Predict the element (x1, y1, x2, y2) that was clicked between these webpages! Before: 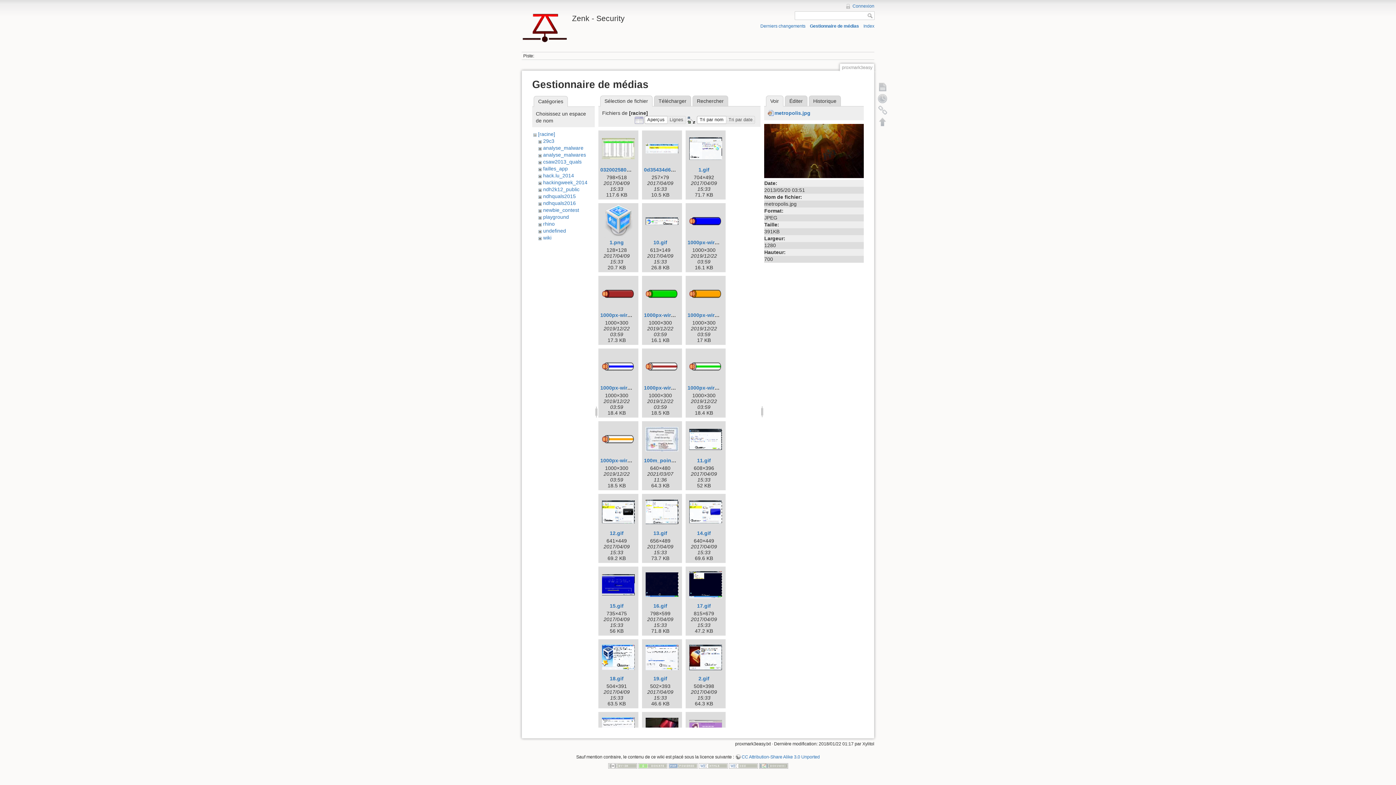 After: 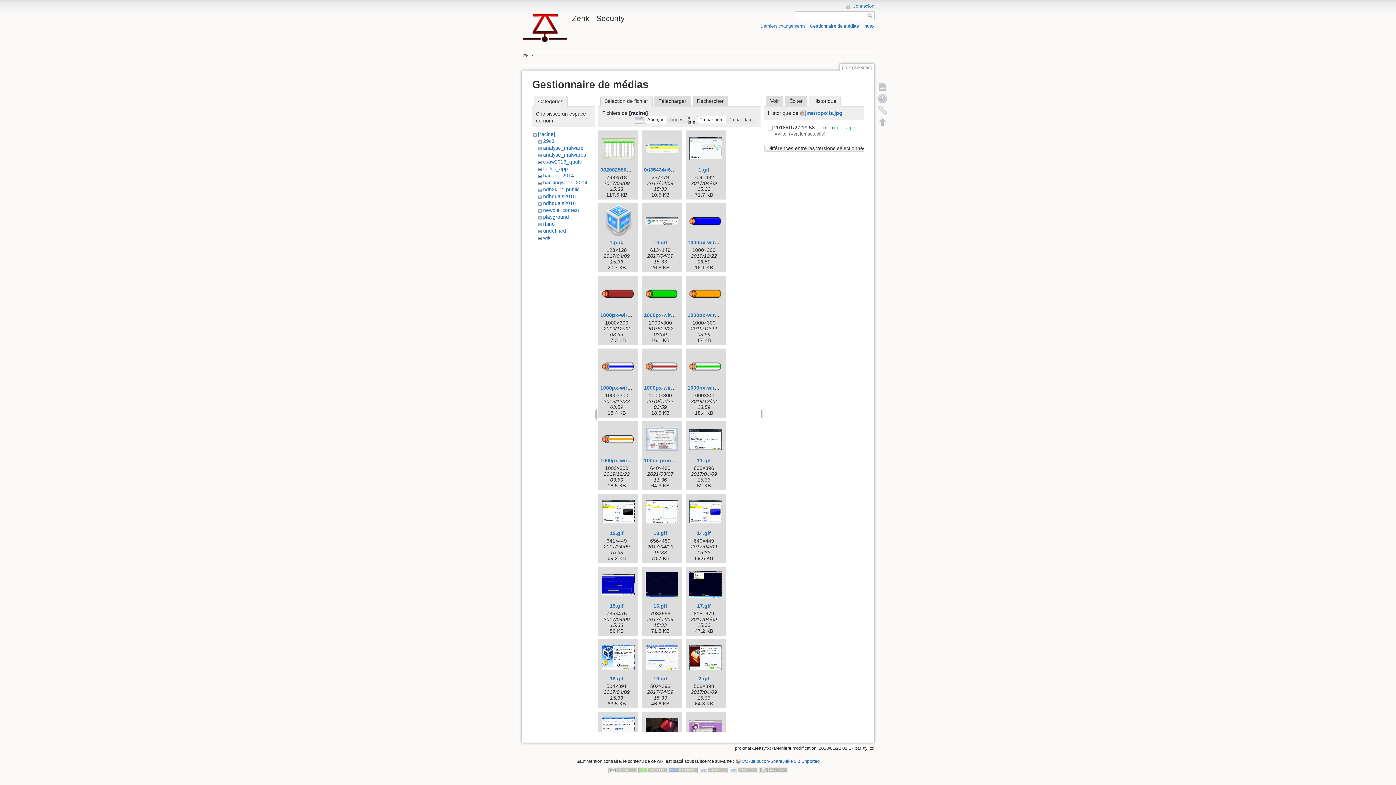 Action: label: Historique bbox: (808, 95, 841, 106)